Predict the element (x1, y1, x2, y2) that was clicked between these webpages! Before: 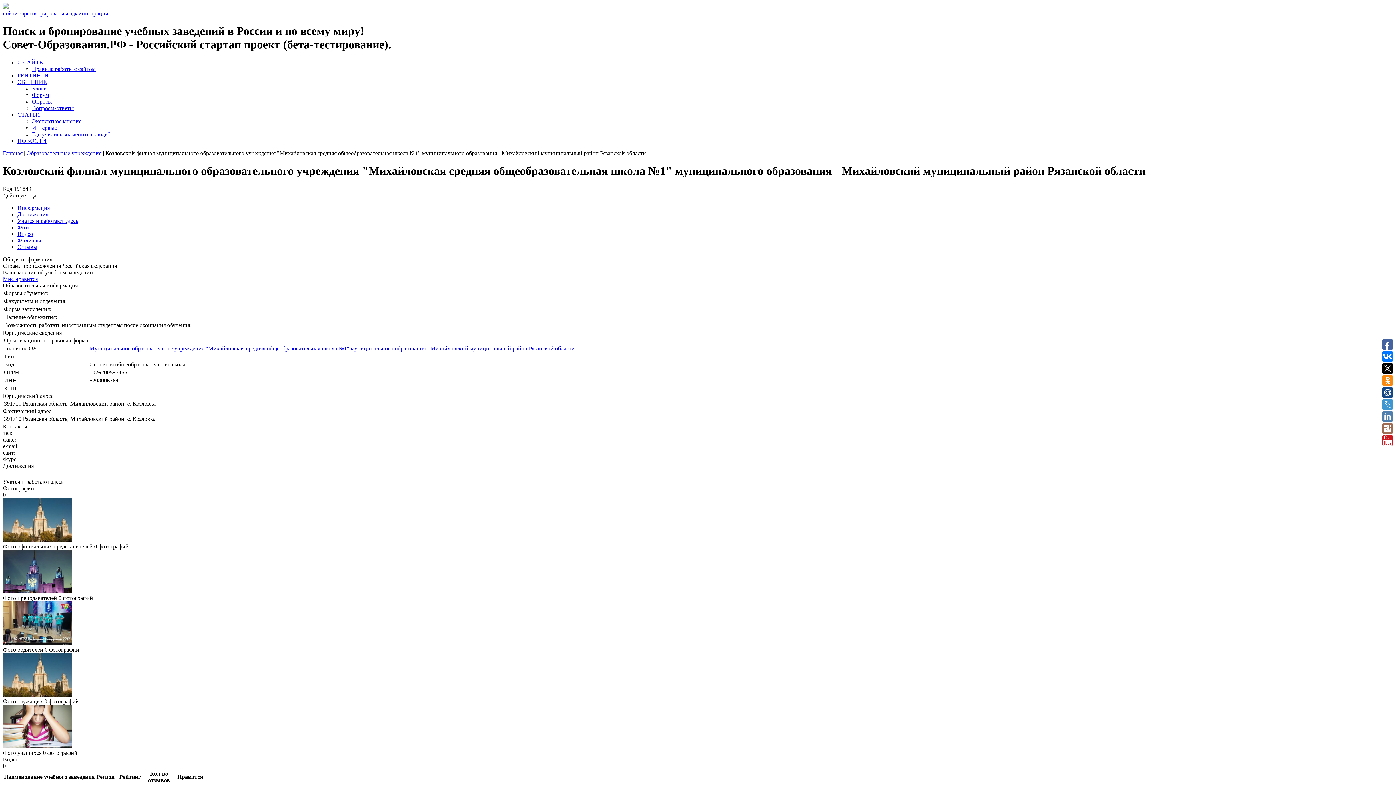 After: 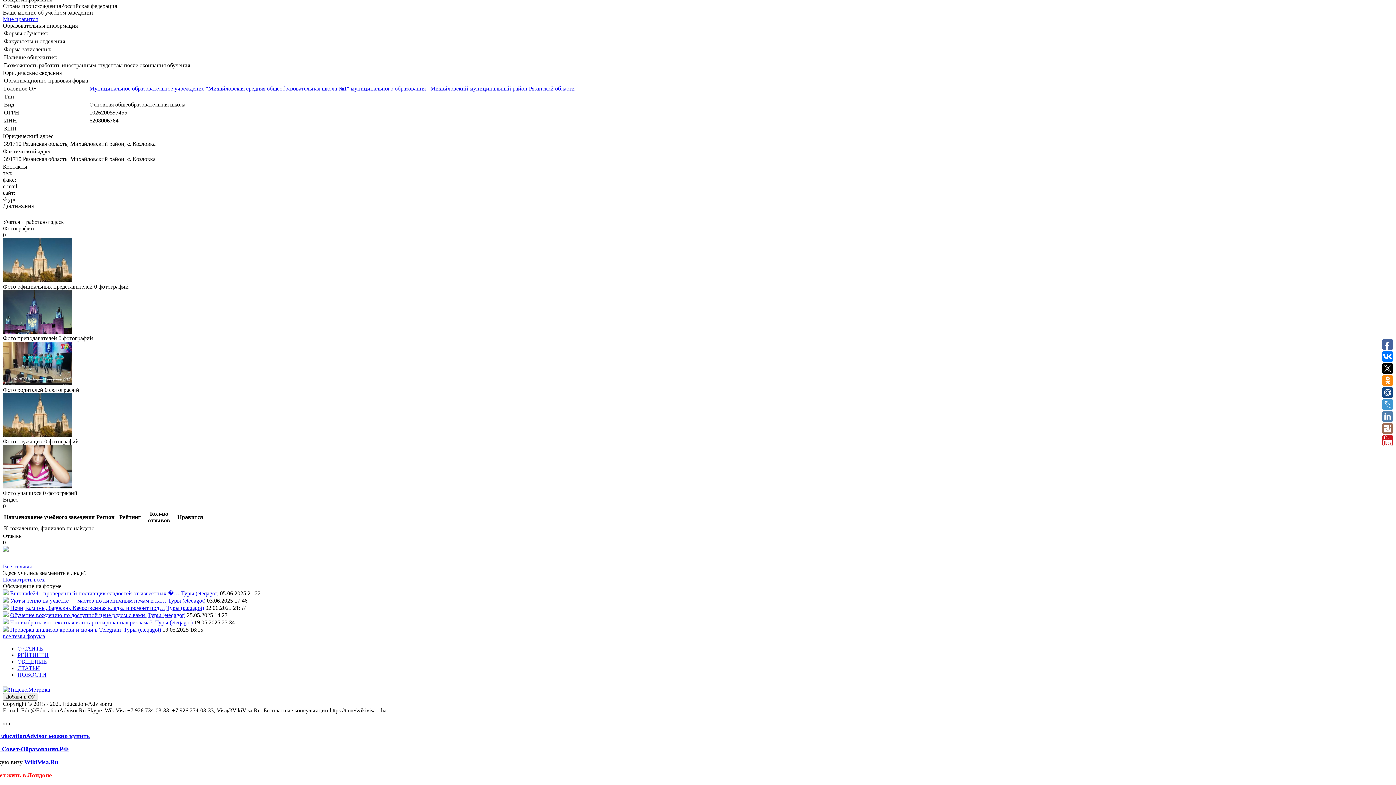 Action: bbox: (17, 243, 37, 250) label: Отзывы